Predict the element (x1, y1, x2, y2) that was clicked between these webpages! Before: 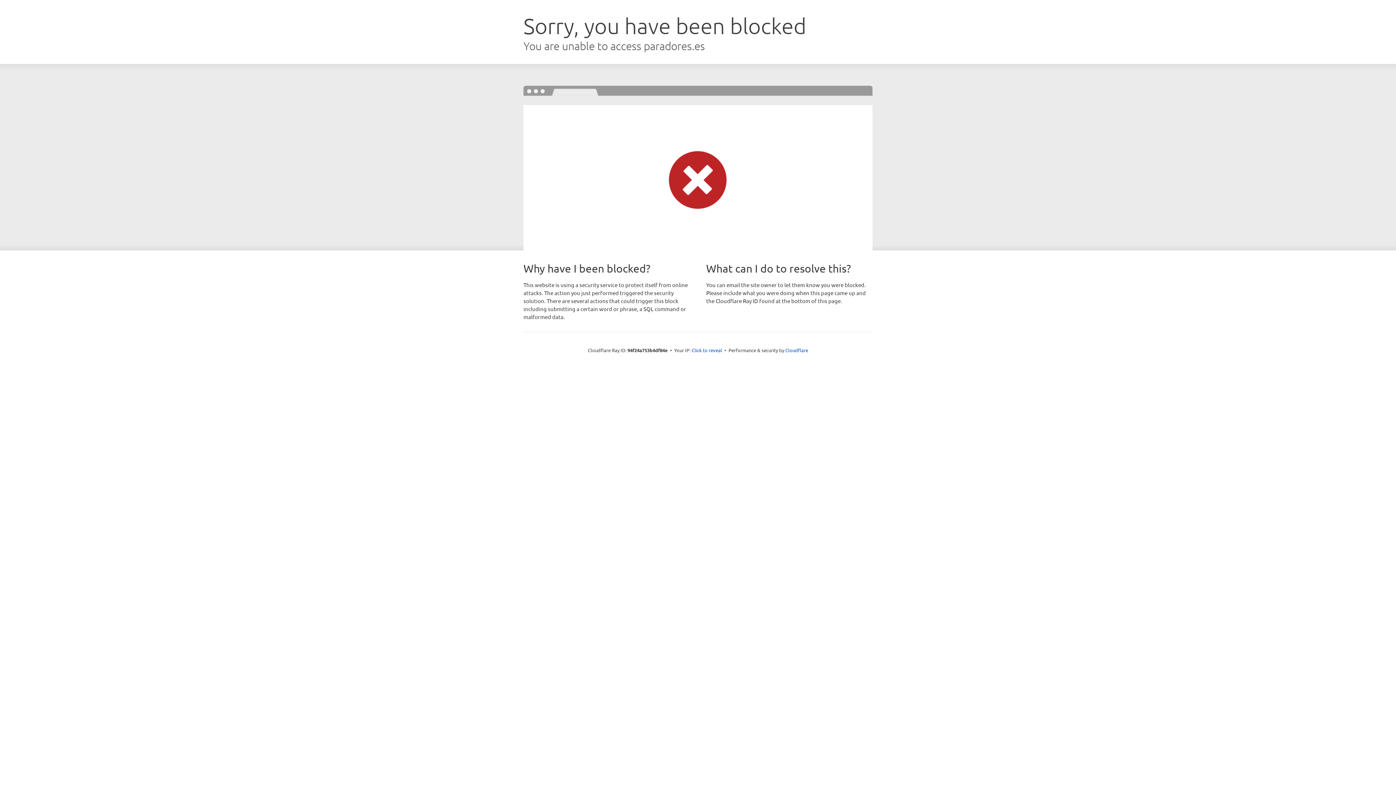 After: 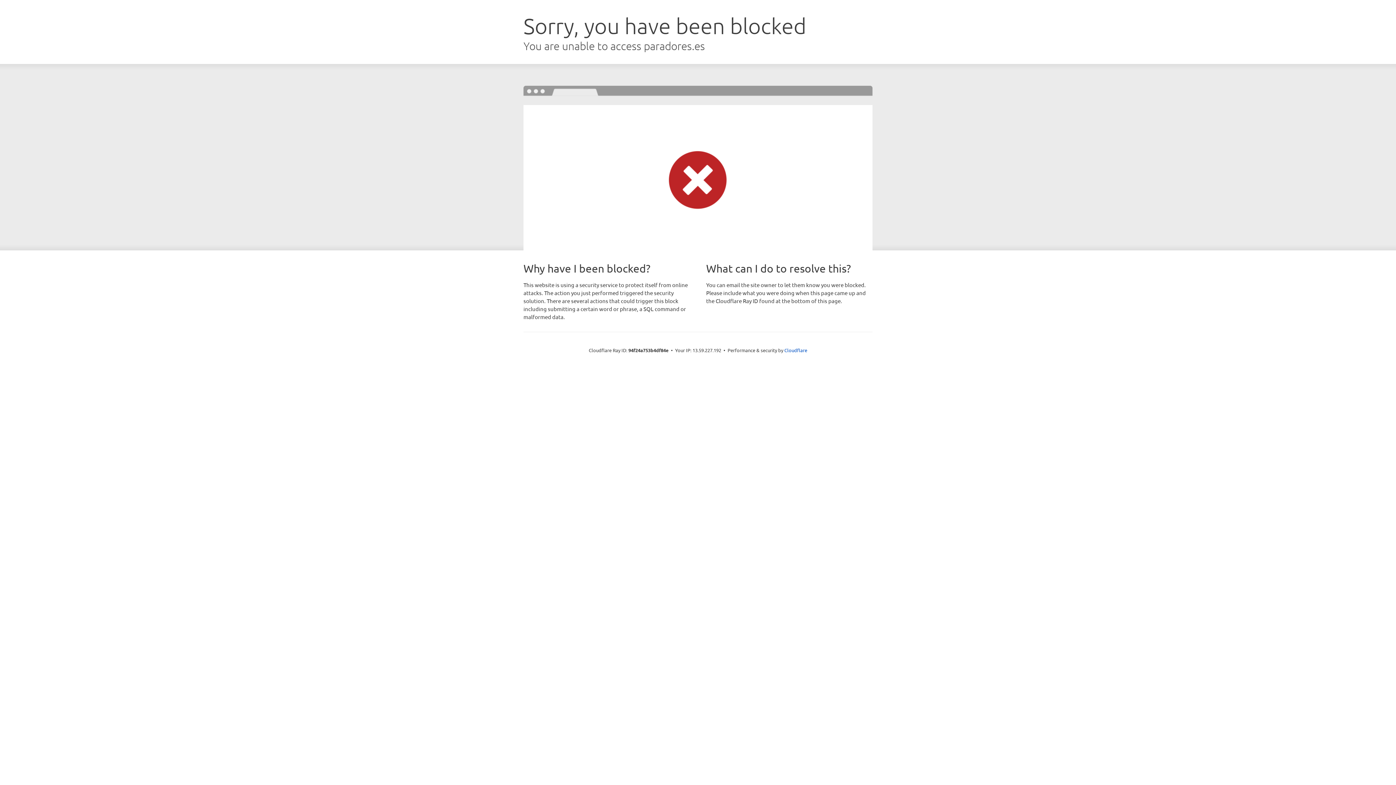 Action: label: Click to reveal bbox: (691, 346, 722, 353)